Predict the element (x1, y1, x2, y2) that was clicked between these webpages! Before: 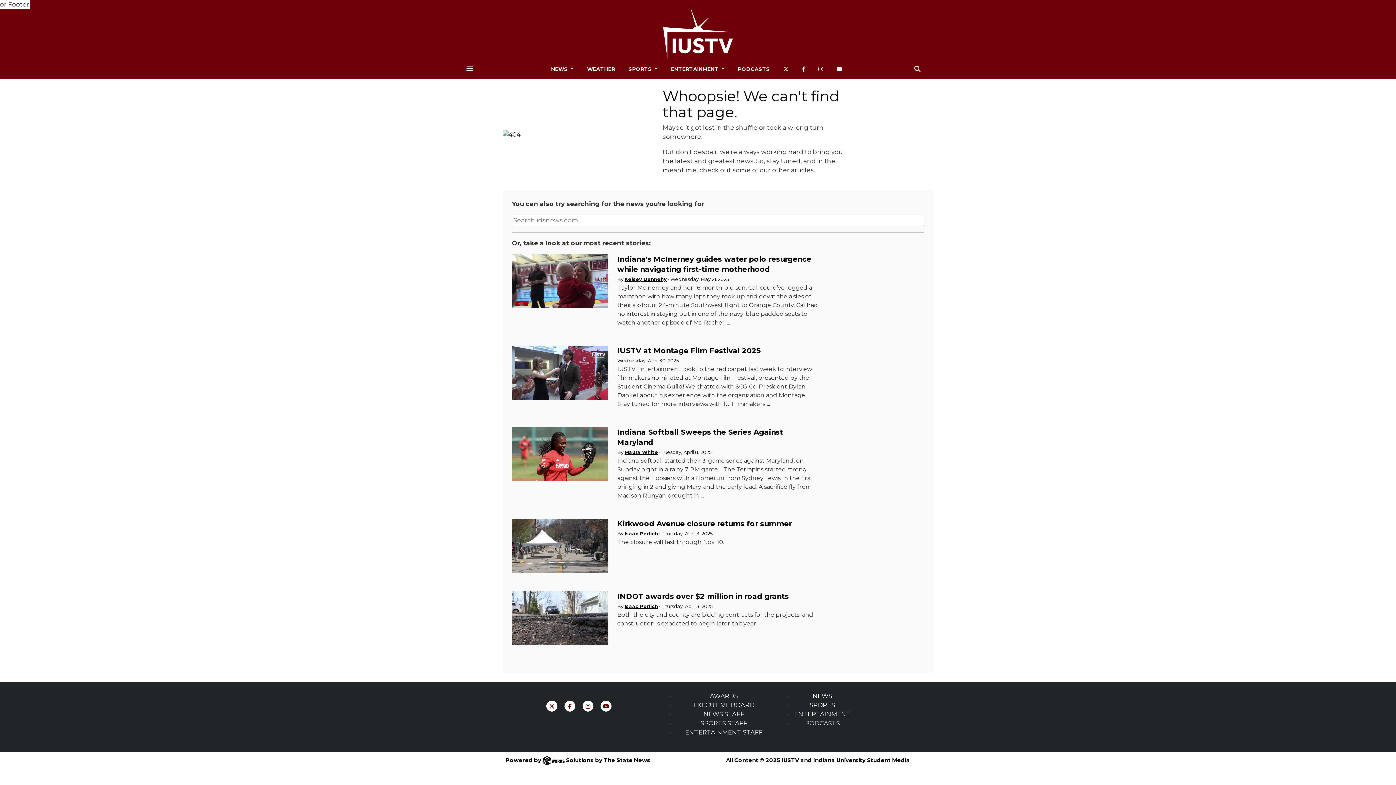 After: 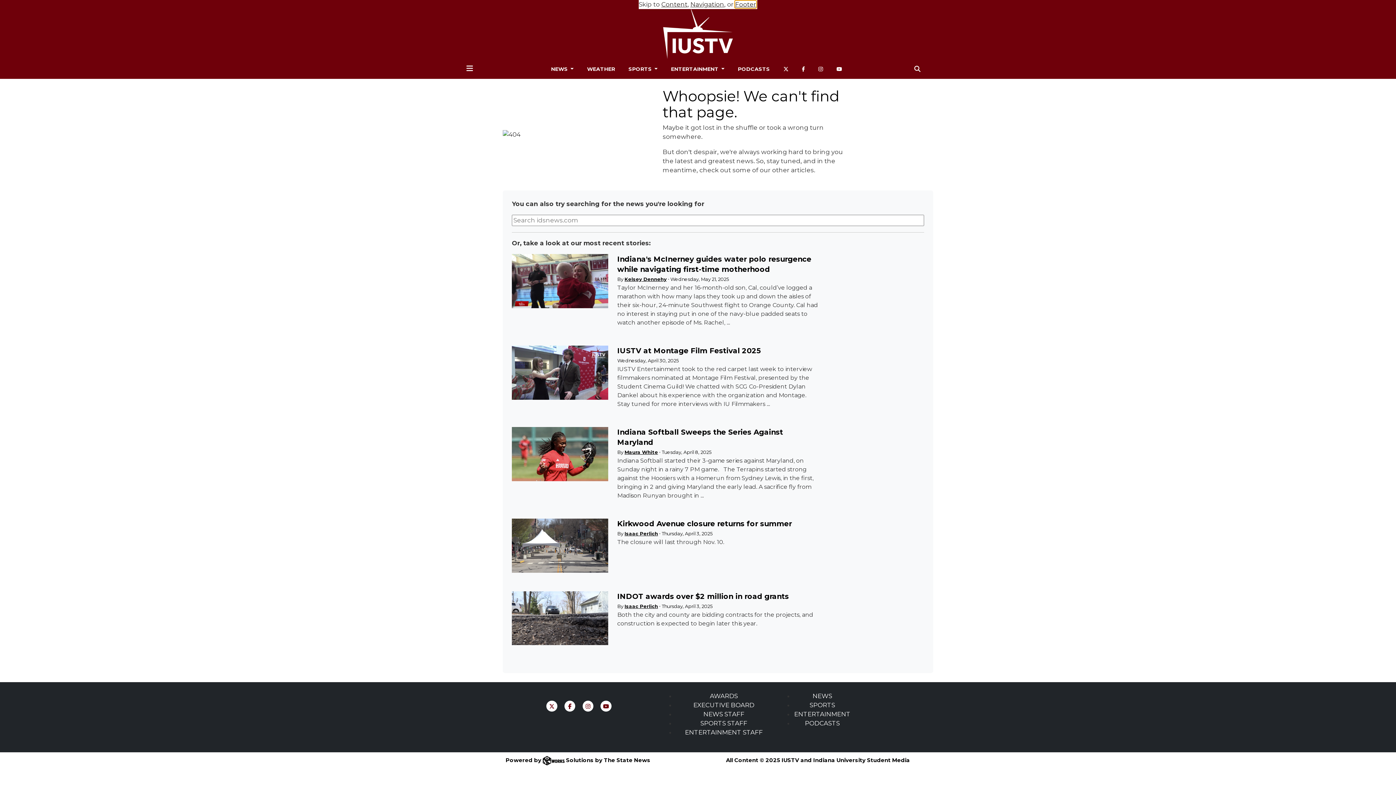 Action: label: Footer bbox: (8, 0, 29, 8)